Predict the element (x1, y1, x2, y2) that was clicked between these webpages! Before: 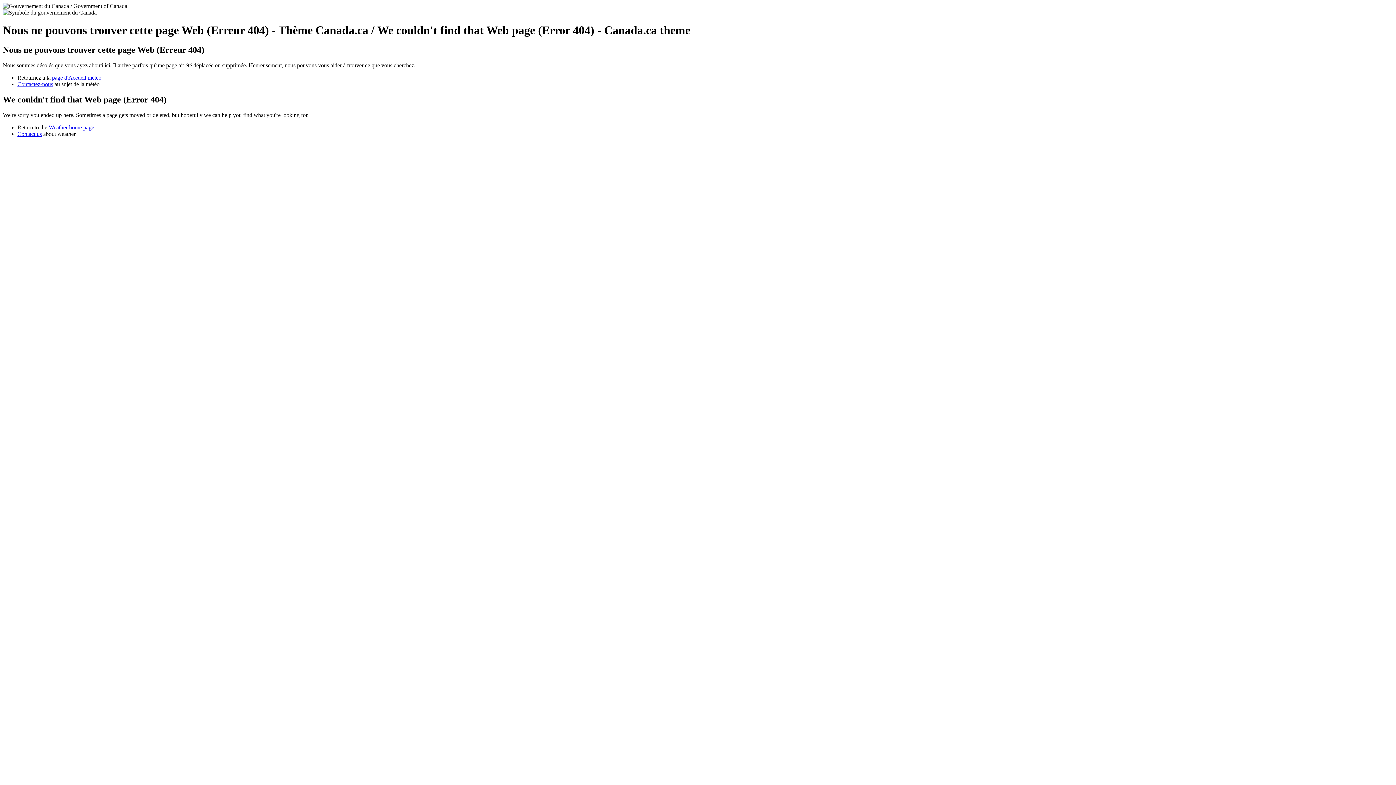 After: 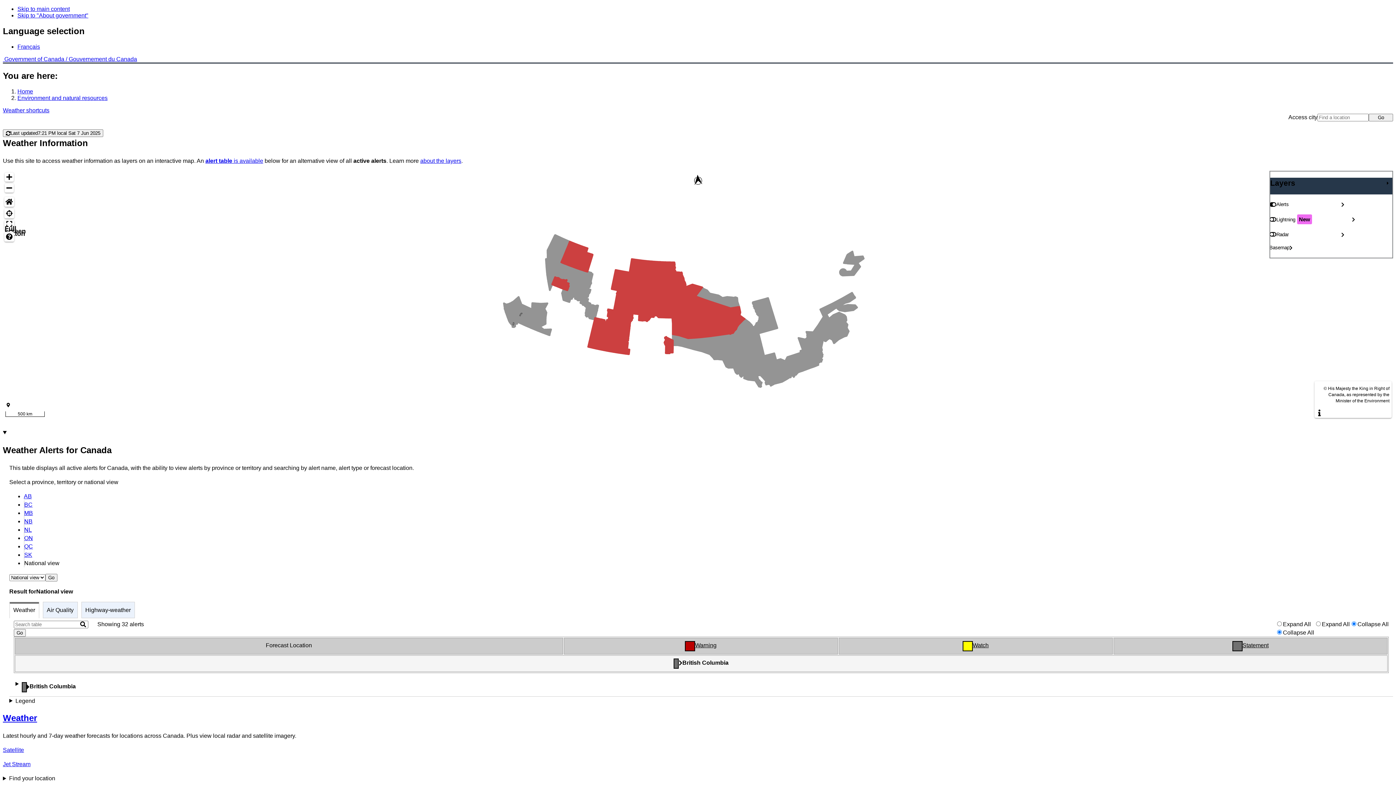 Action: label: Weather home page bbox: (48, 124, 94, 130)